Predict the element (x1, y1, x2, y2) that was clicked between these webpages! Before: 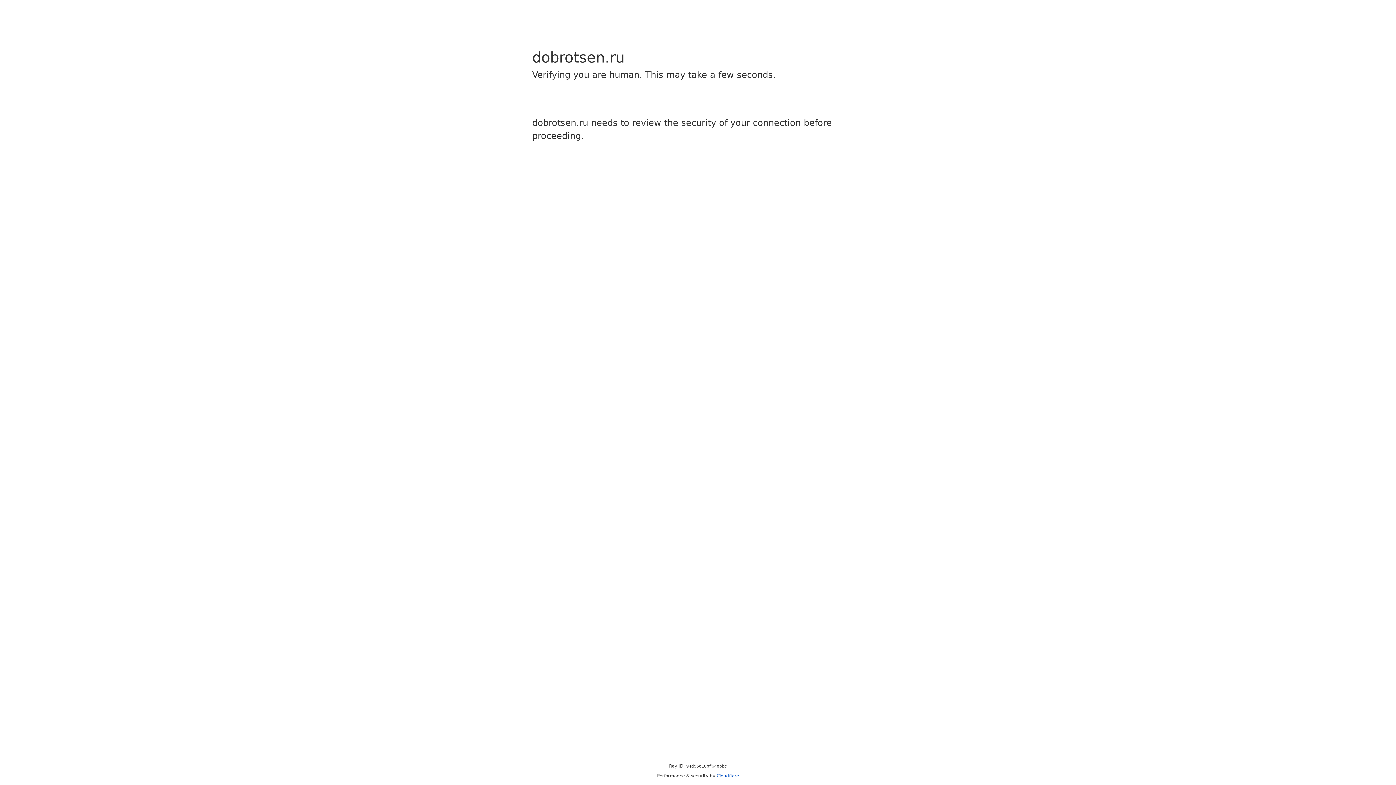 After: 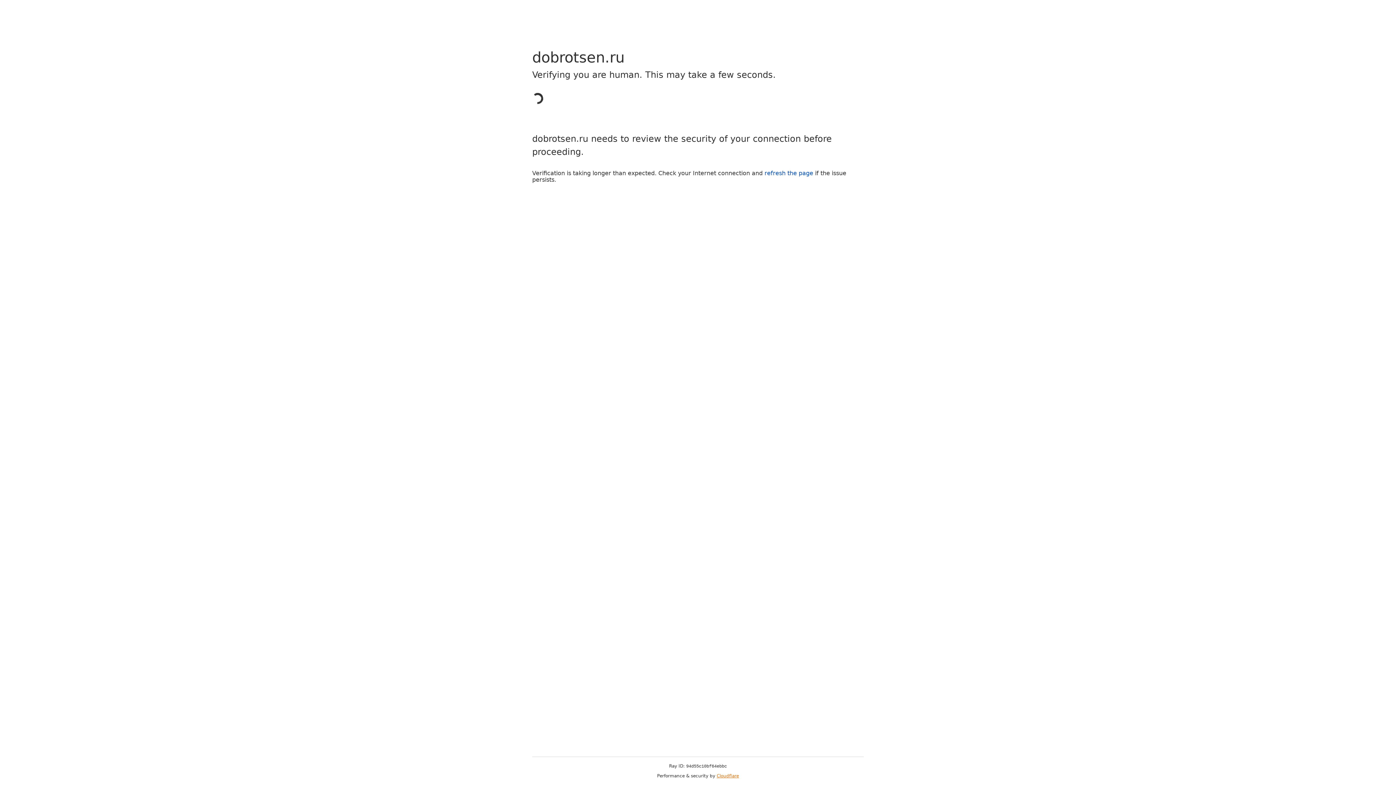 Action: bbox: (716, 773, 739, 778) label: Cloudflare